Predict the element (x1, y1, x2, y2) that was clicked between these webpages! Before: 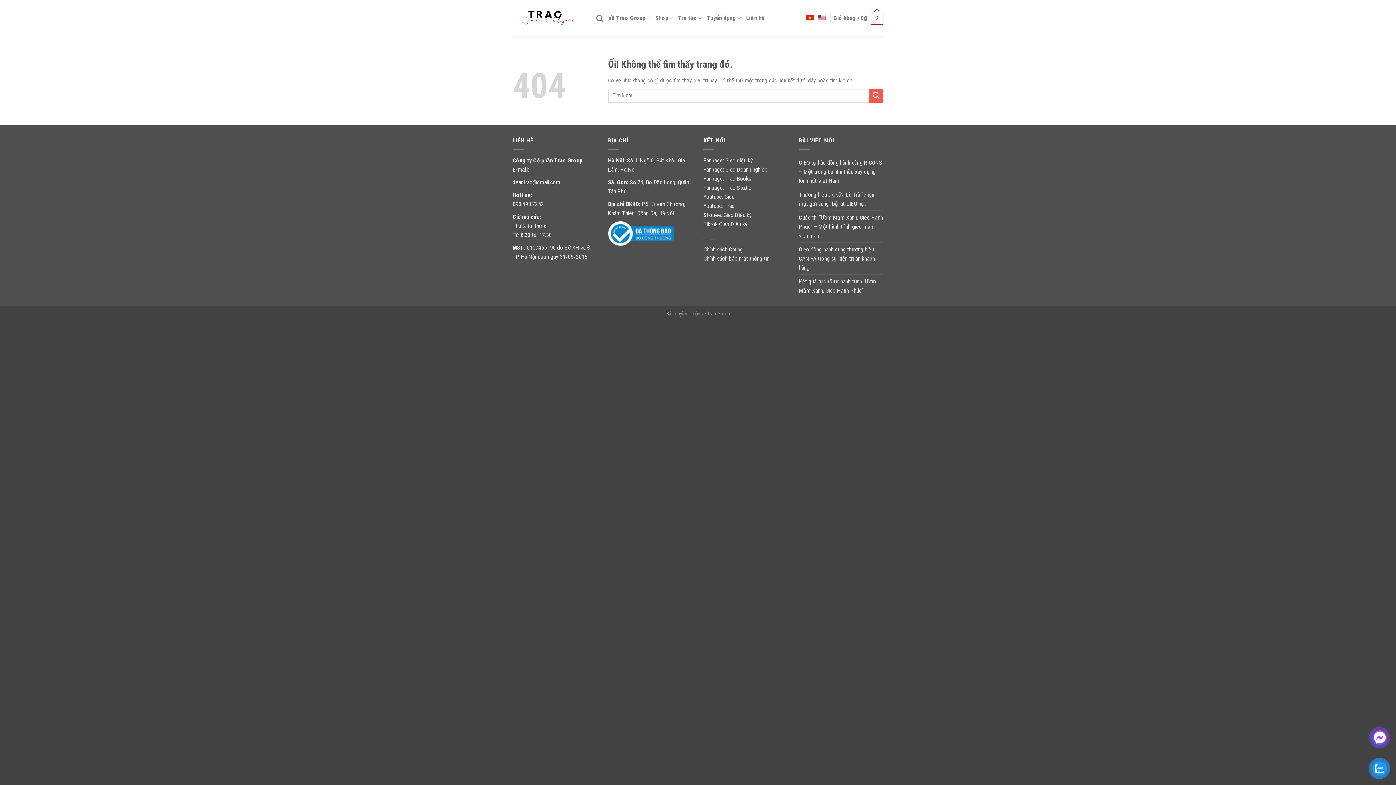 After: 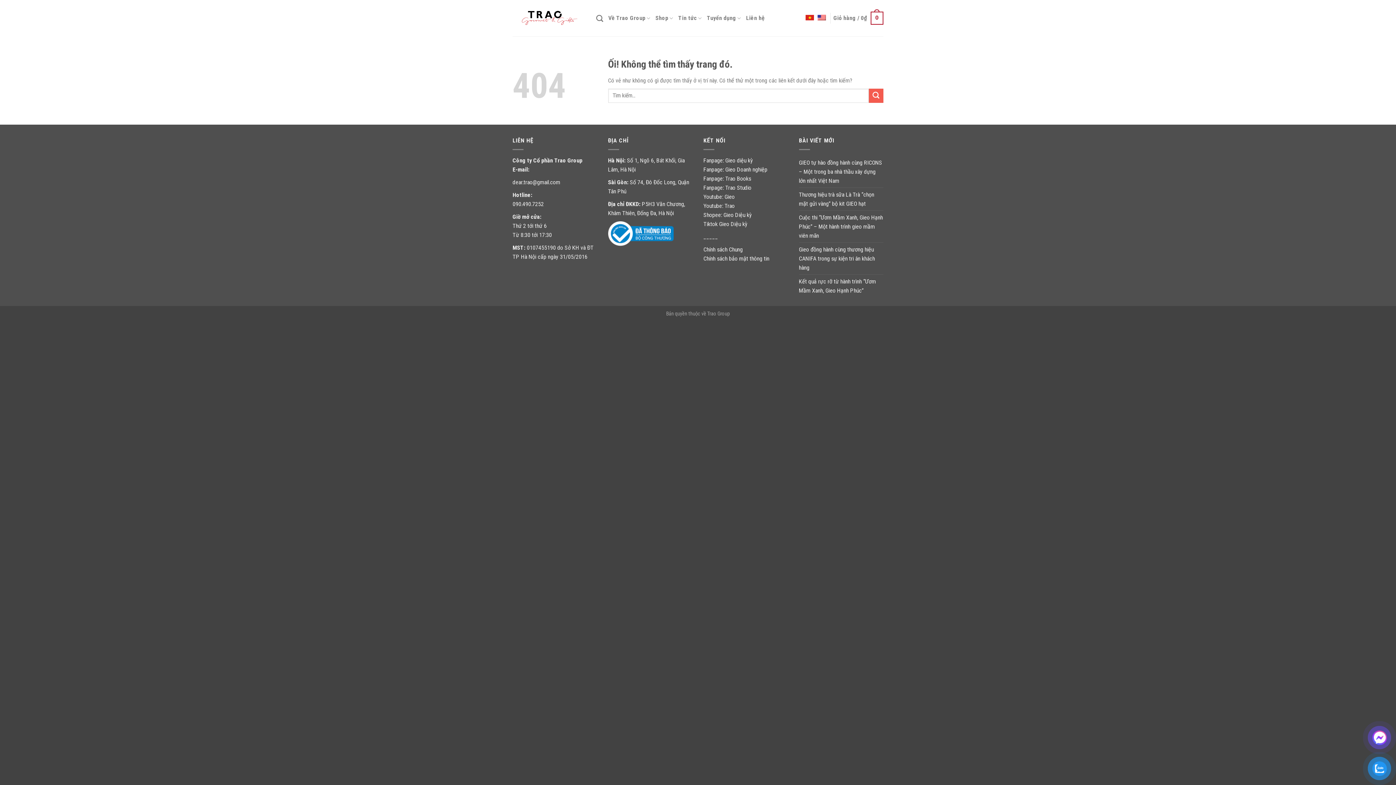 Action: bbox: (803, 11, 815, 24)